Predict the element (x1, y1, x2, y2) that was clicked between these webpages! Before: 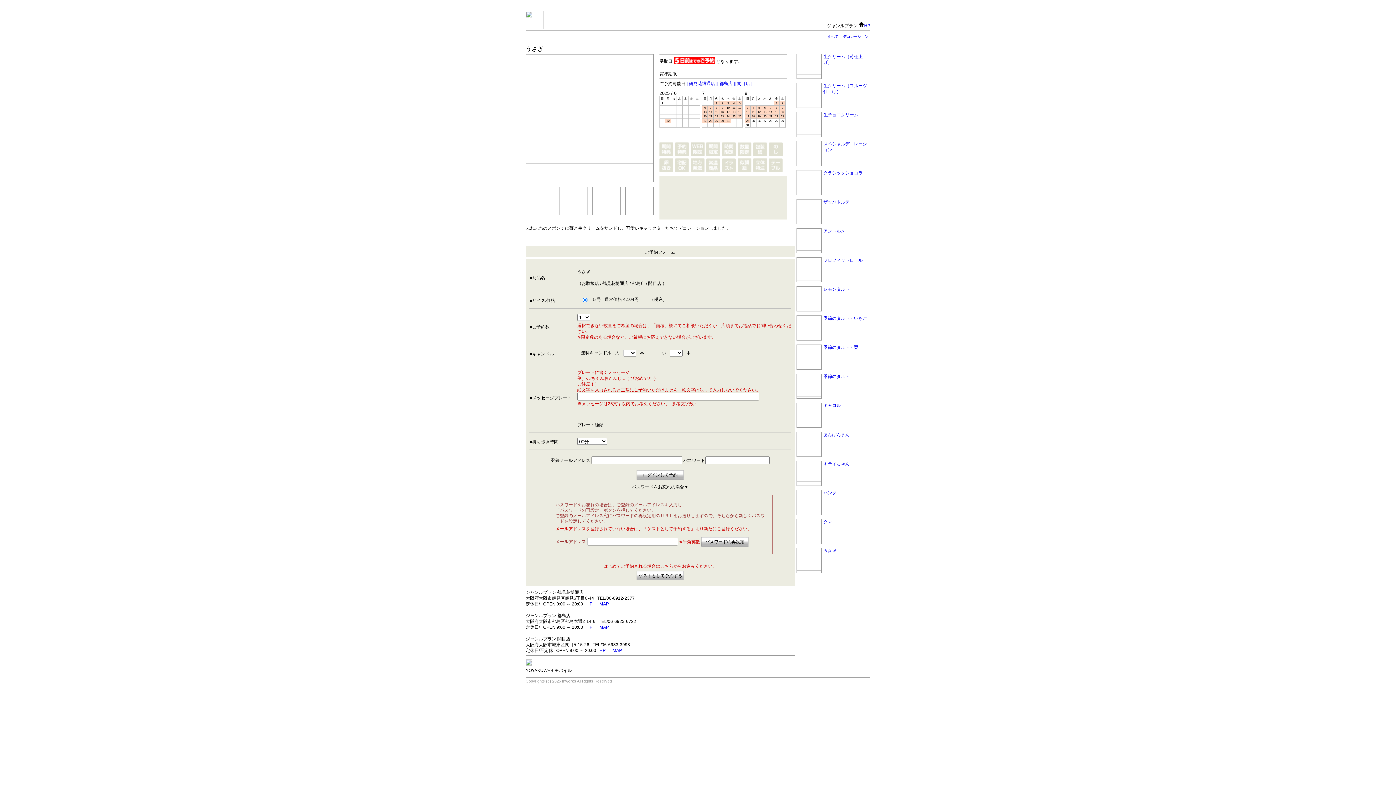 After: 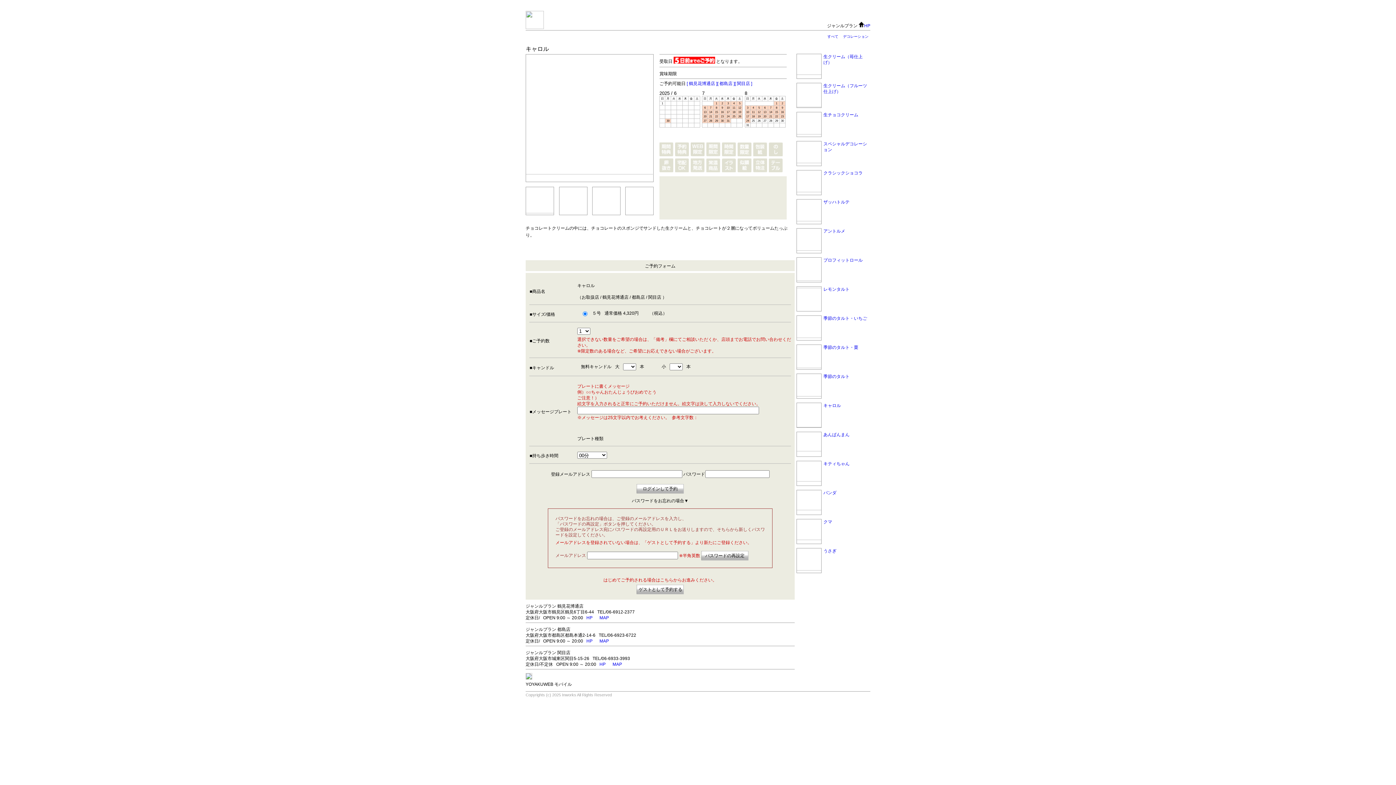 Action: bbox: (823, 403, 841, 408) label: キャロル